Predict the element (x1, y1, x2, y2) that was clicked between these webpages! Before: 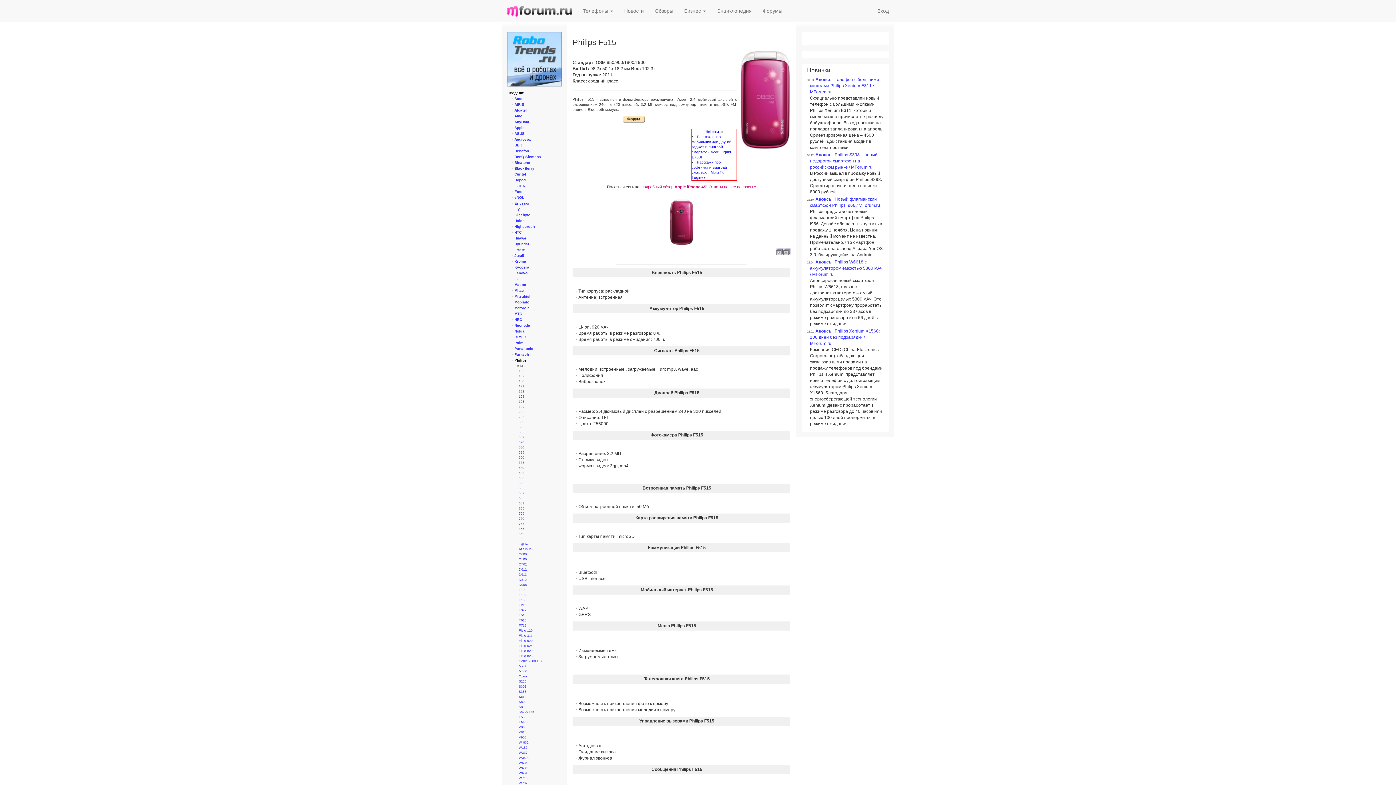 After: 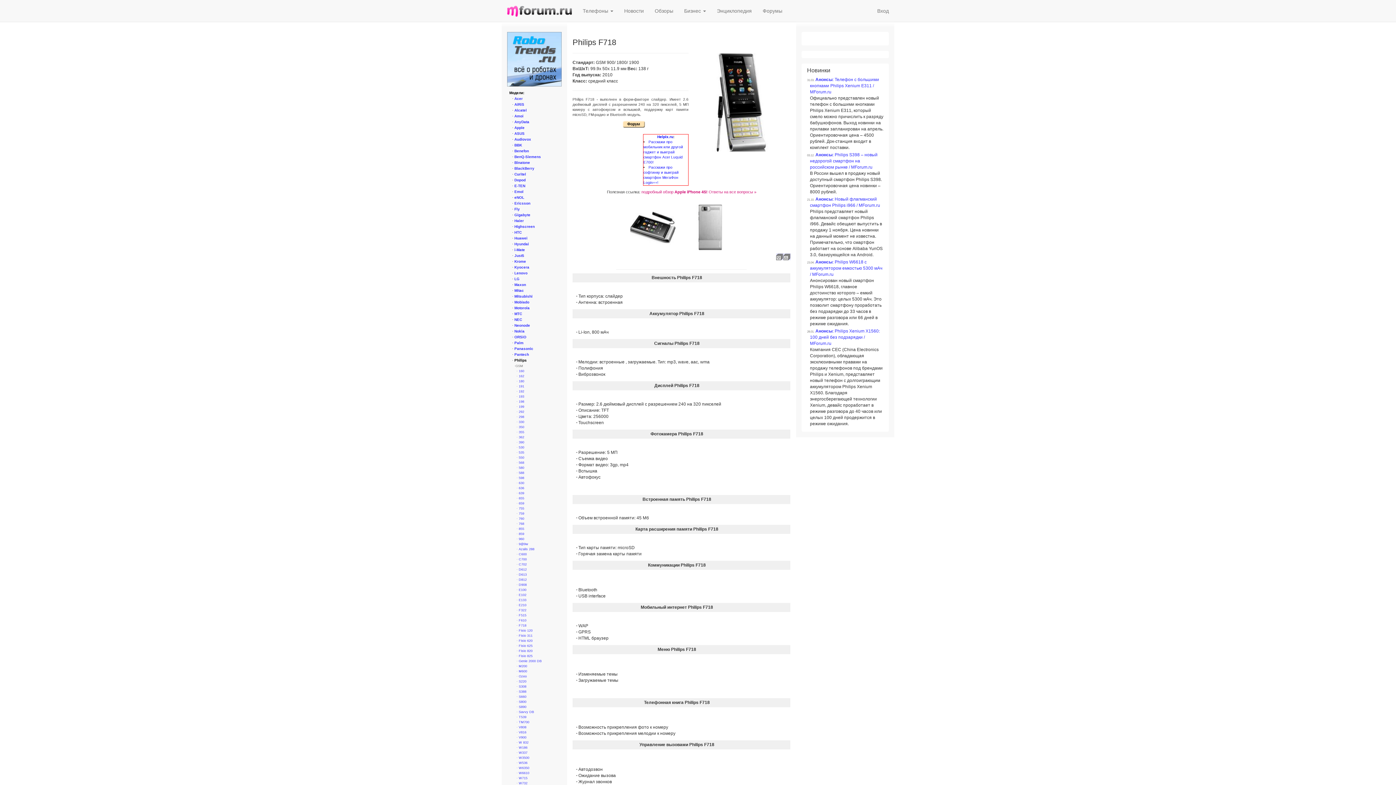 Action: bbox: (518, 624, 526, 627) label: F718